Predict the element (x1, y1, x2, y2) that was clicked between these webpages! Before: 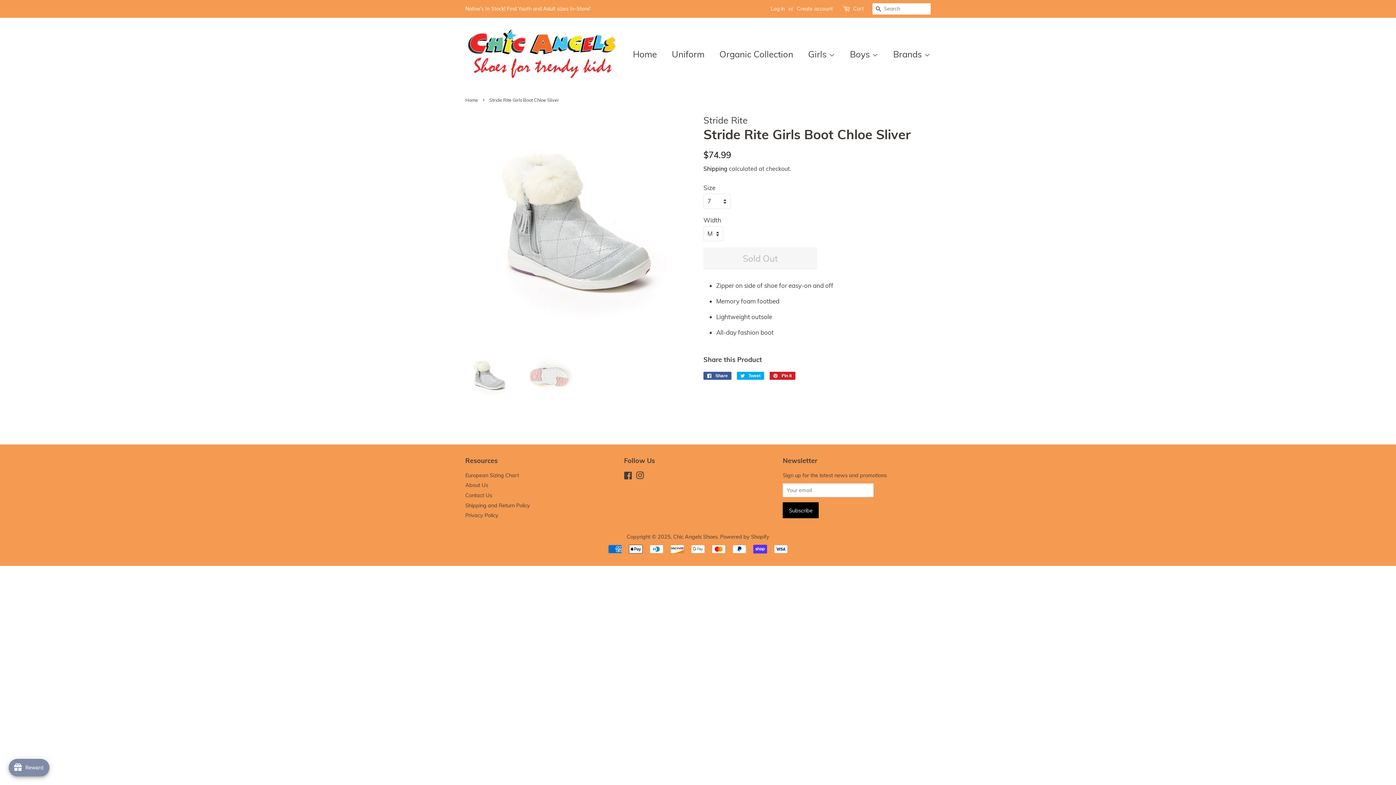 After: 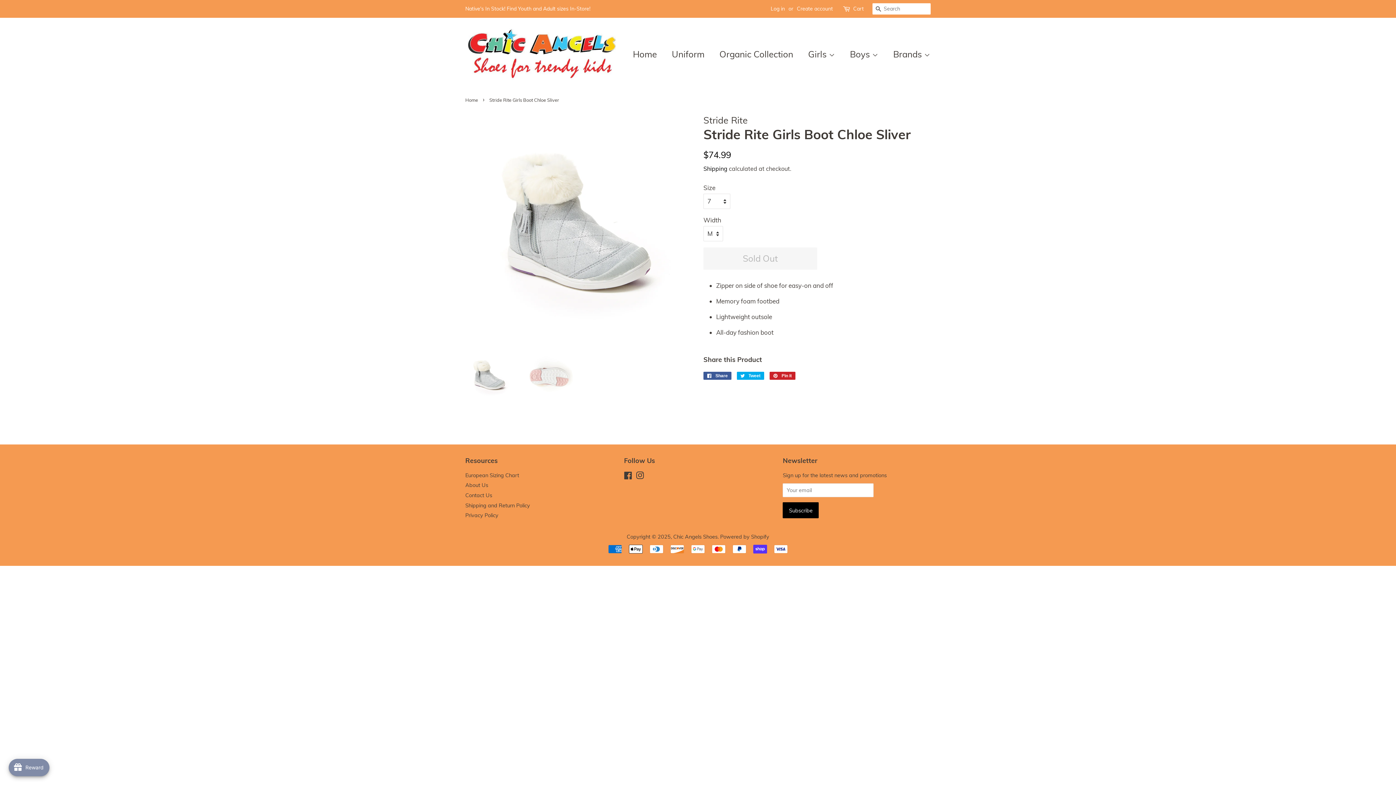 Action: bbox: (465, 352, 514, 400)